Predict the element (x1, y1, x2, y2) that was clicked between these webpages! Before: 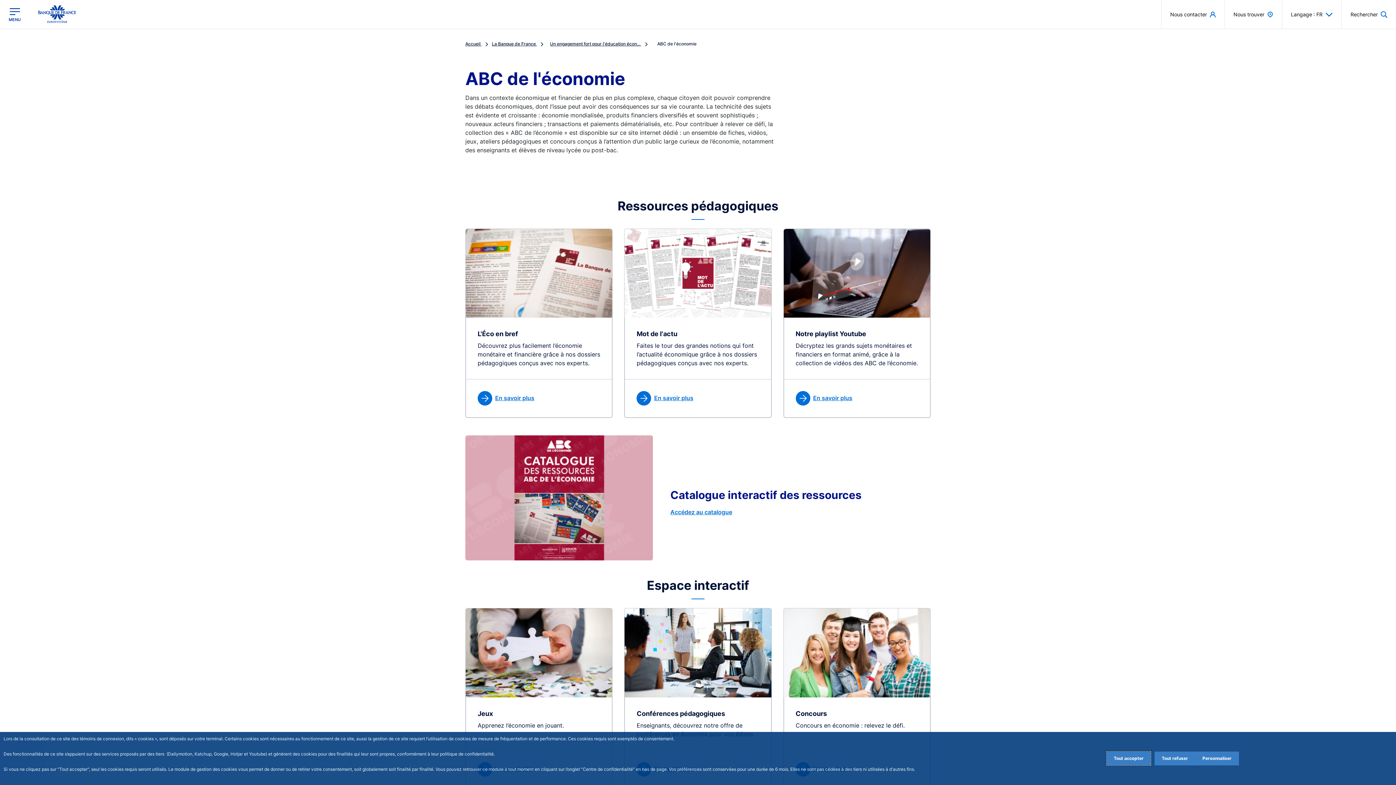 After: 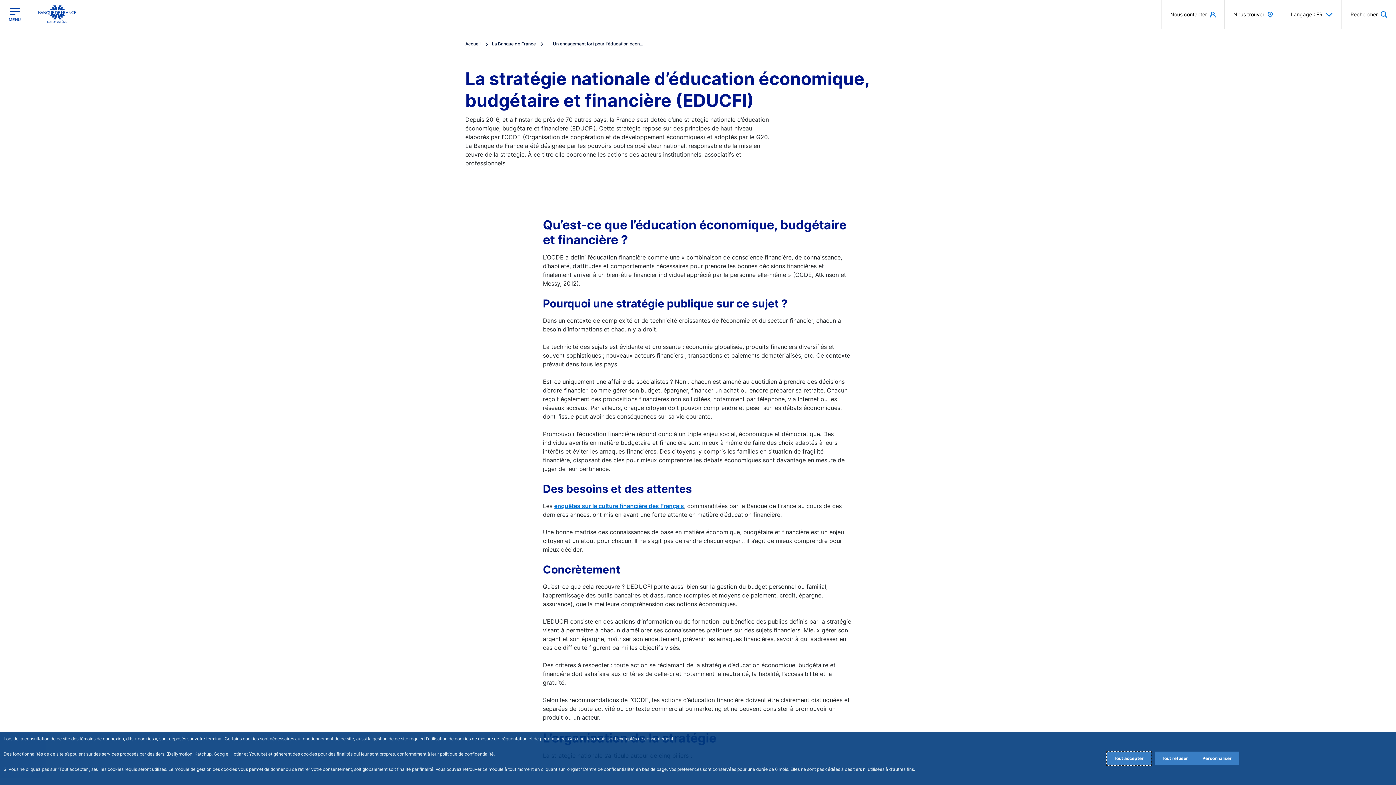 Action: bbox: (550, 41, 651, 46) label: Un engagement fort pour l'éducation écon... 